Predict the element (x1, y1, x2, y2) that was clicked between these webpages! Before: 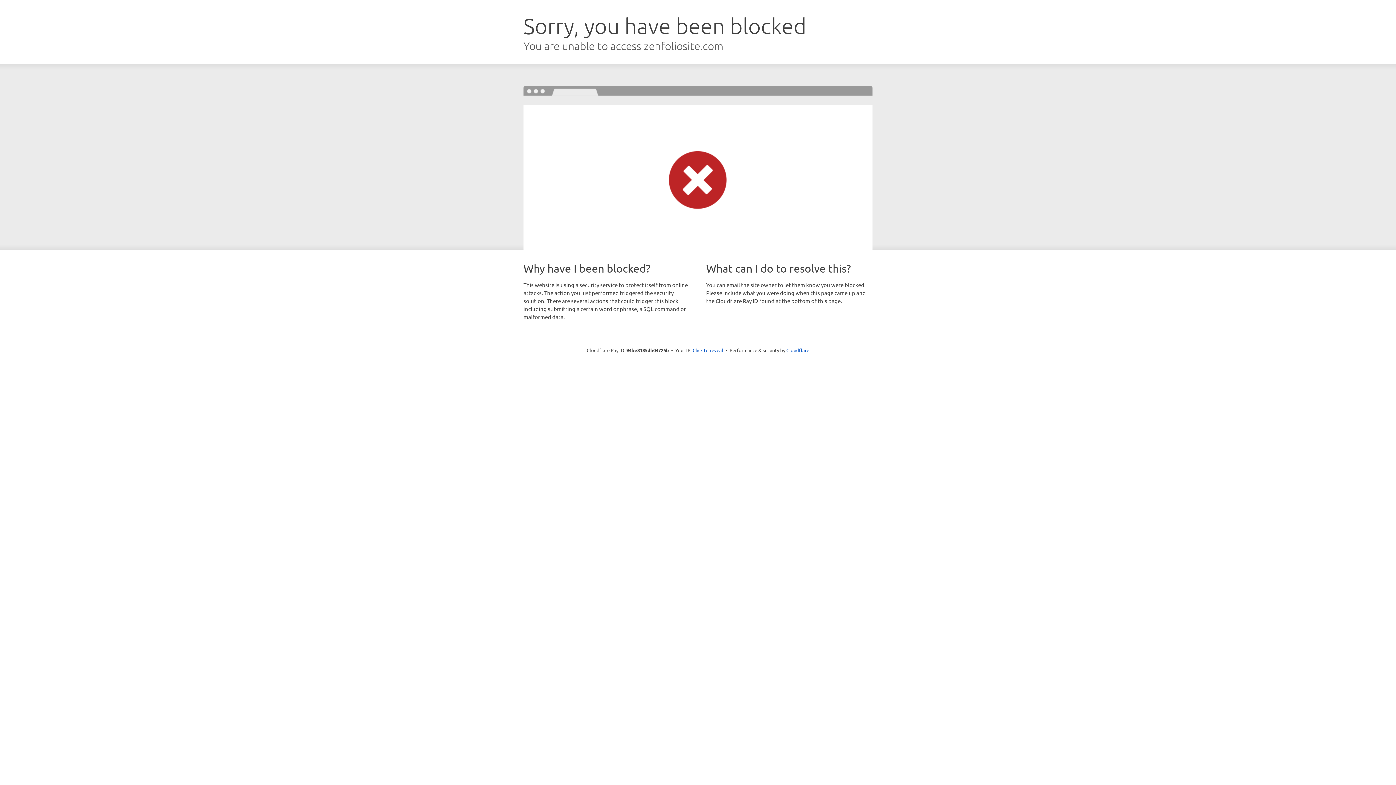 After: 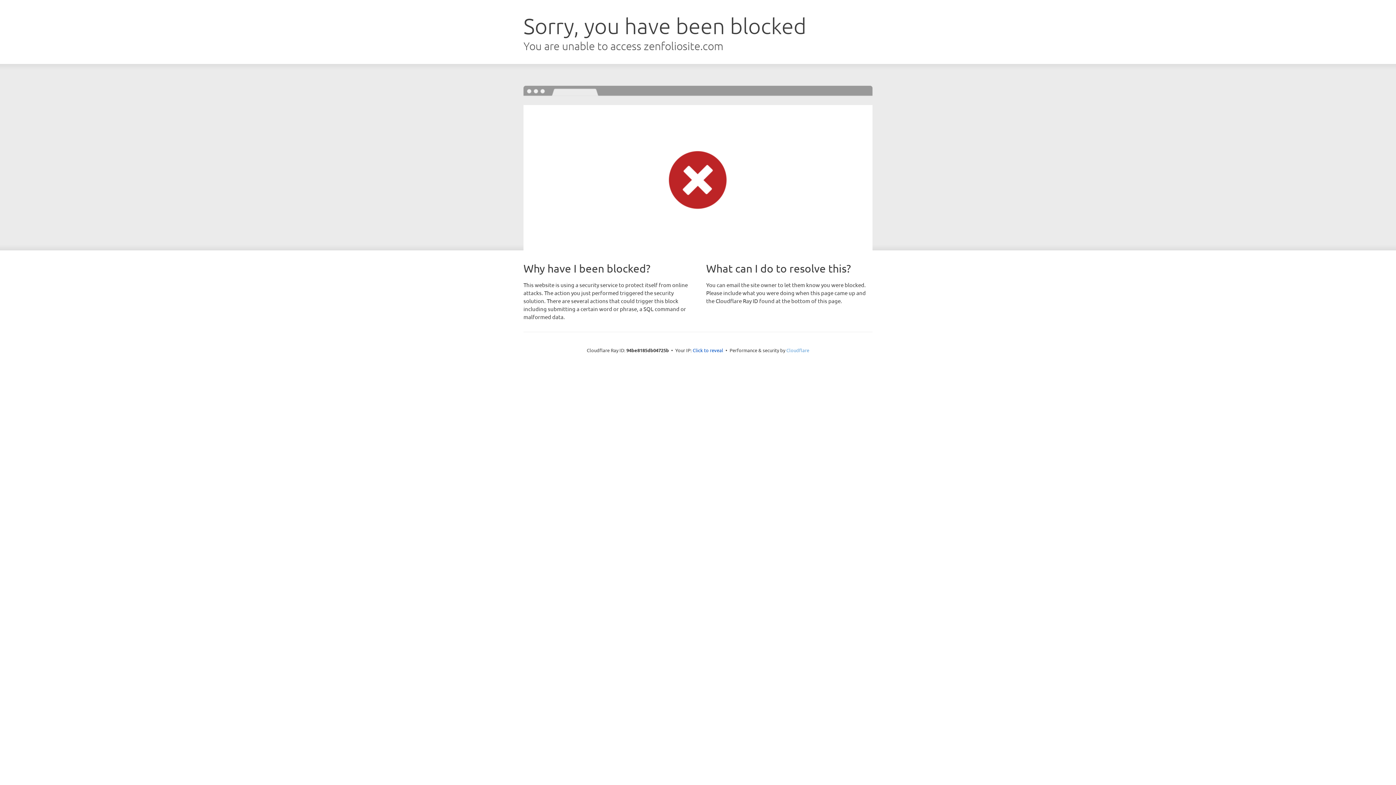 Action: label: Cloudflare bbox: (786, 347, 809, 353)